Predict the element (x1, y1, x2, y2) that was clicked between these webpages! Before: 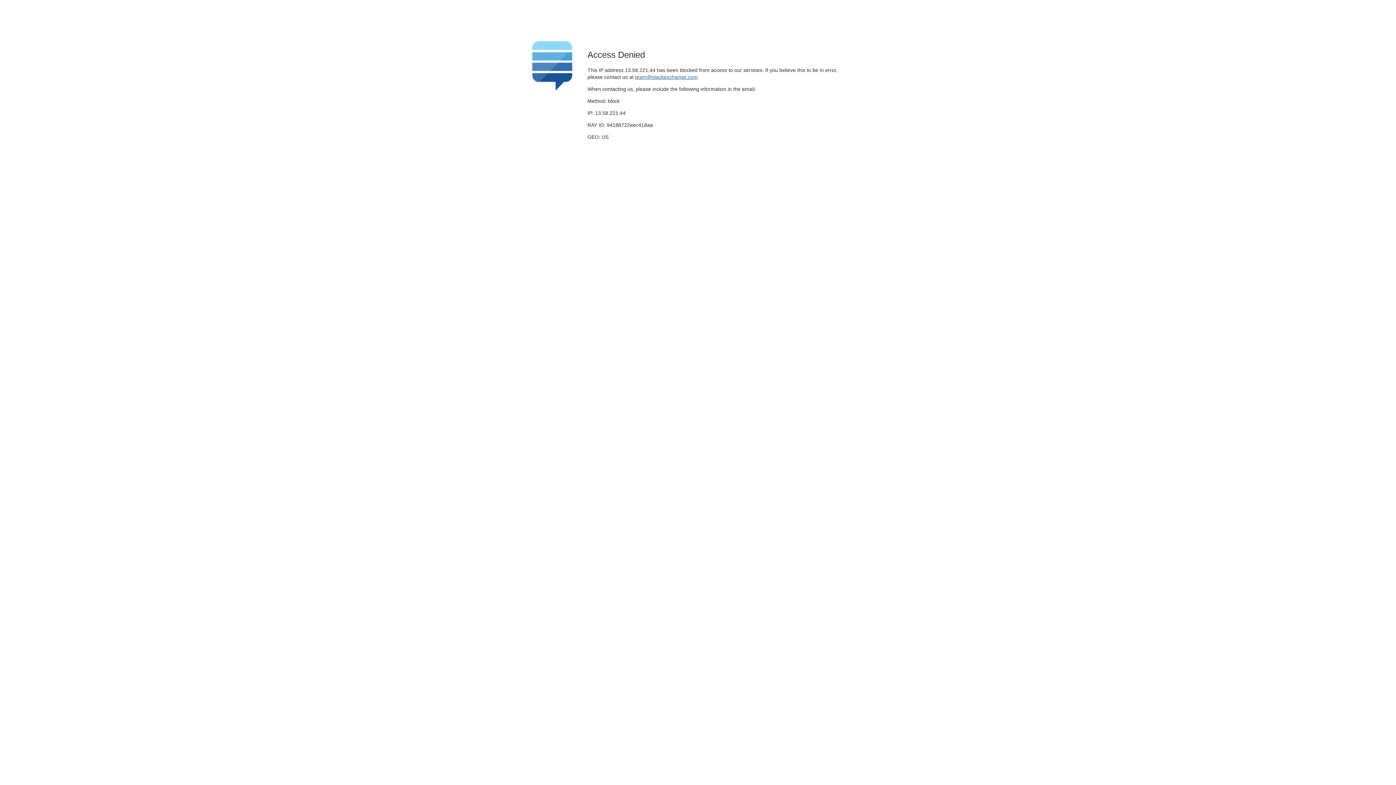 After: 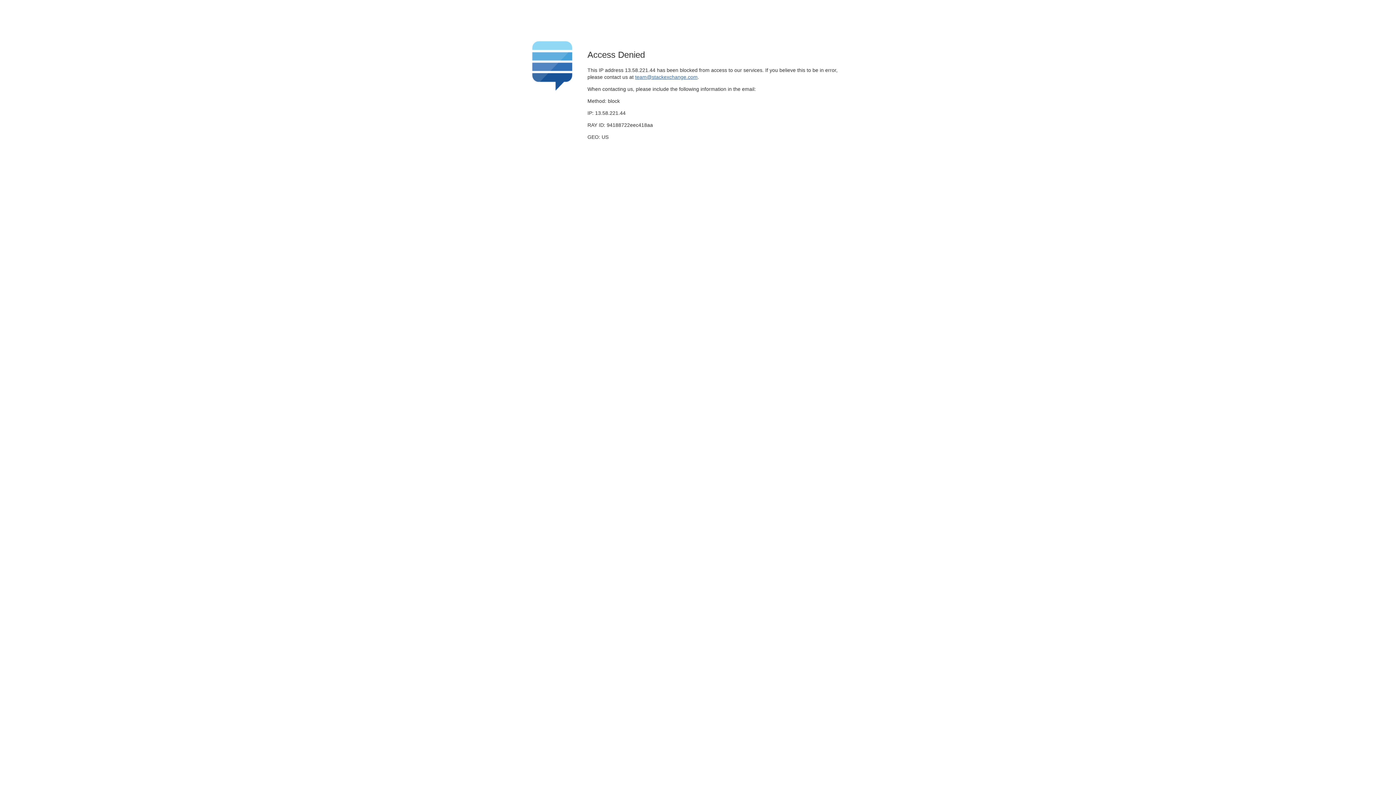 Action: bbox: (635, 74, 697, 79) label: team@stackexchange.com